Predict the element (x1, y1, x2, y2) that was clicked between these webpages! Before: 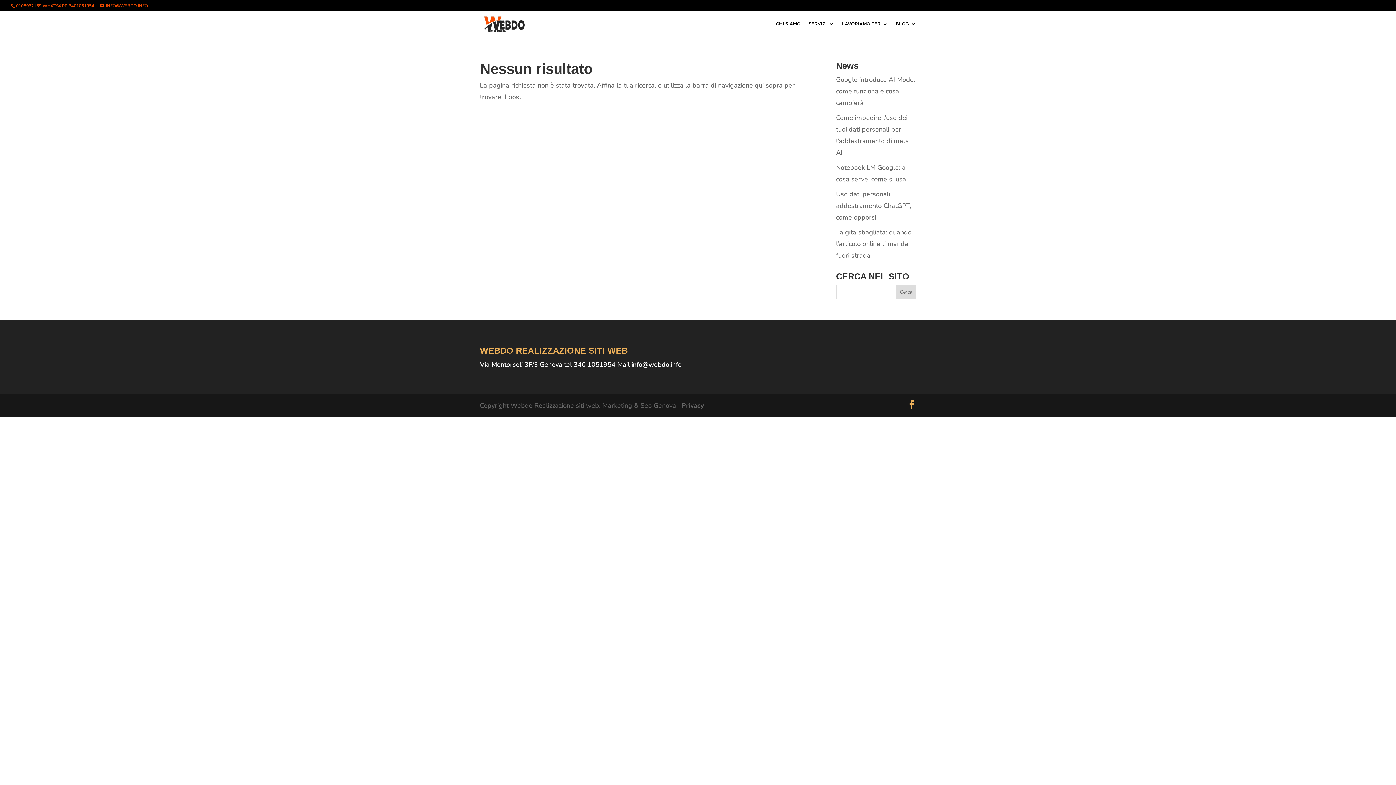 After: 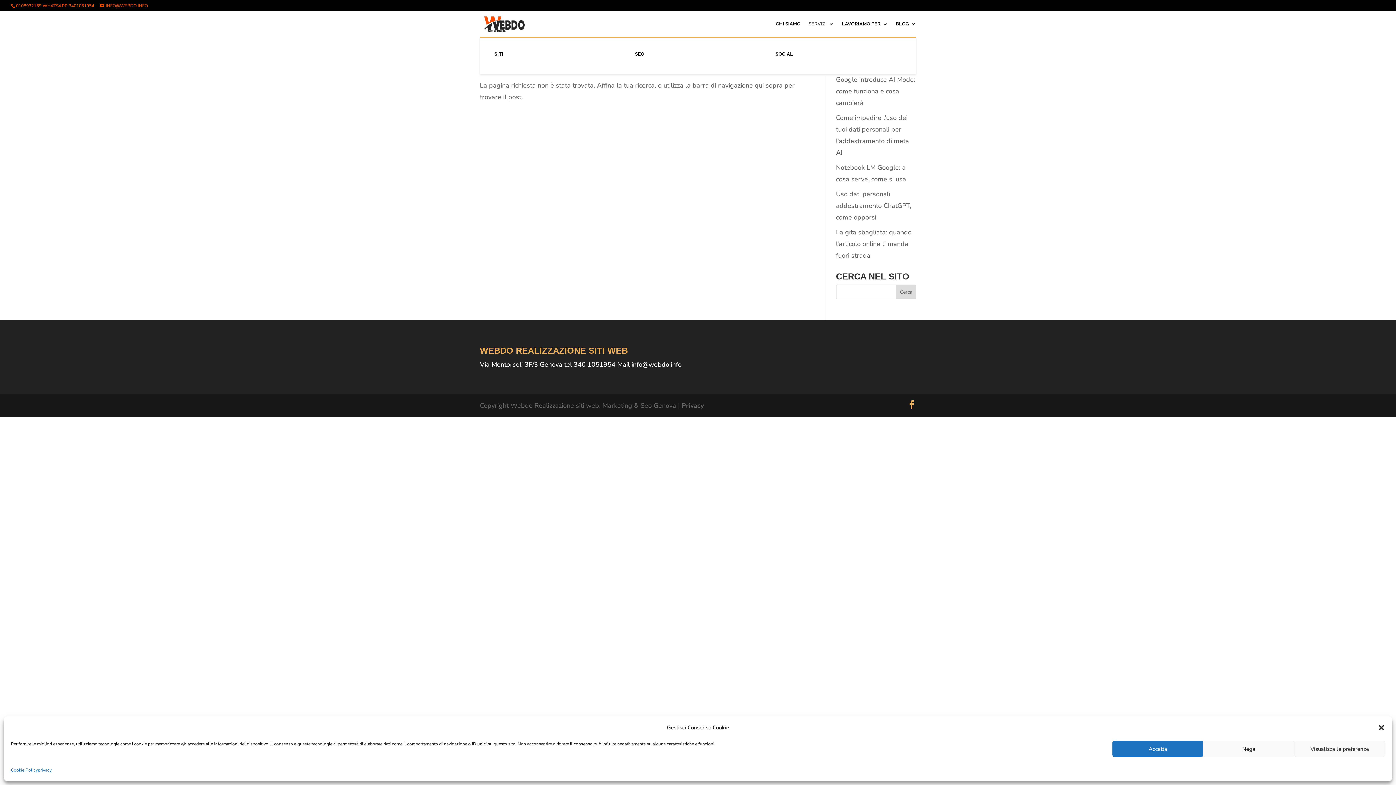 Action: bbox: (808, 21, 834, 37) label: SERVIZI